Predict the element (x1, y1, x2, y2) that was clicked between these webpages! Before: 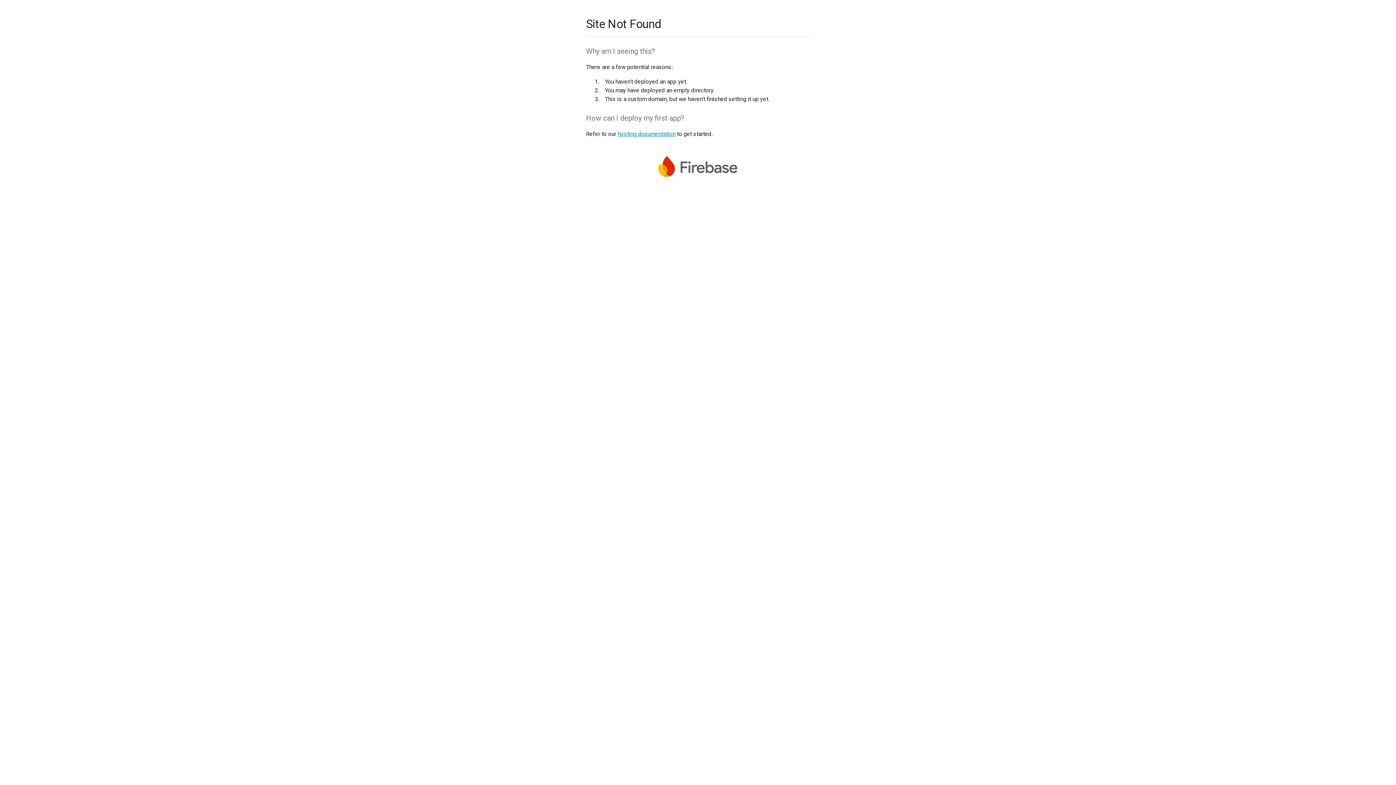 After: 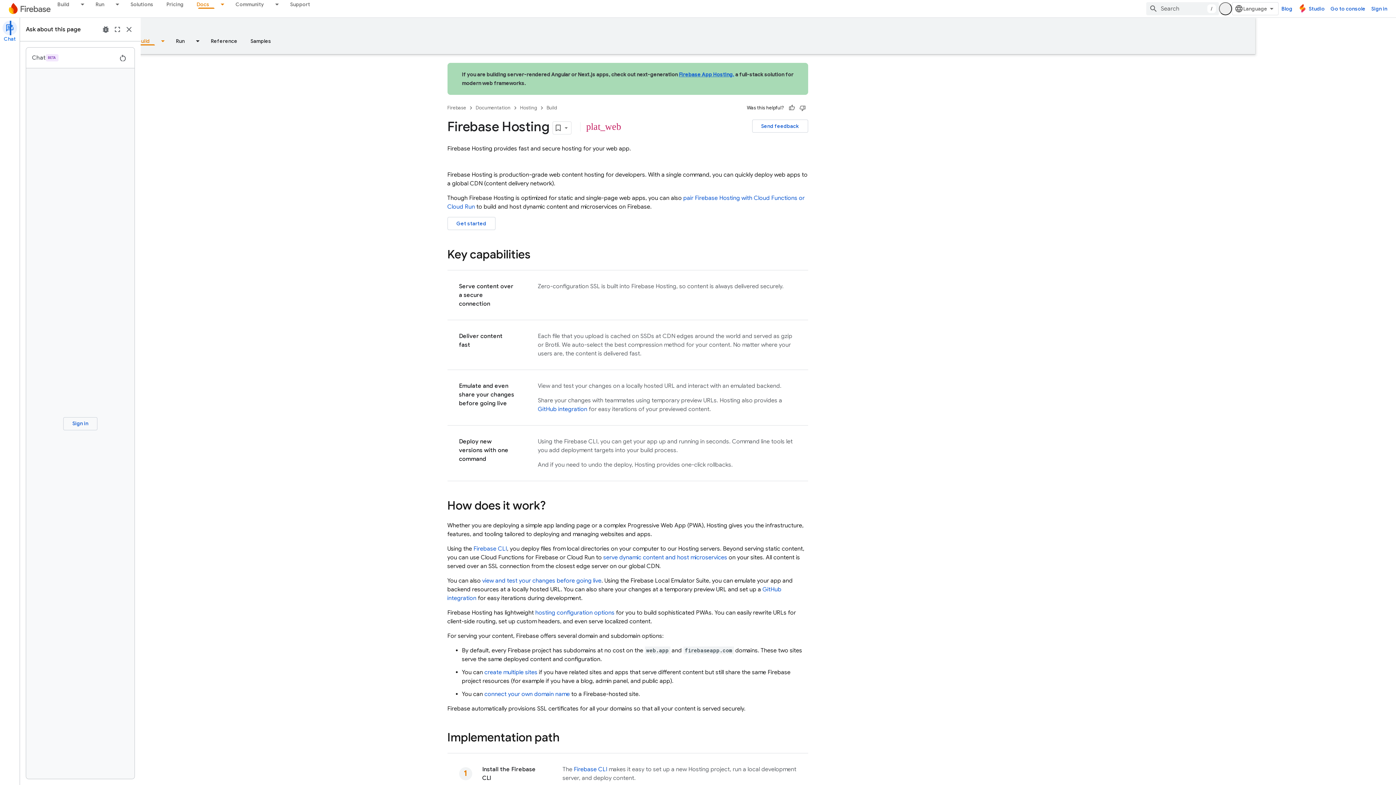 Action: bbox: (617, 130, 675, 137) label: hosting documentation